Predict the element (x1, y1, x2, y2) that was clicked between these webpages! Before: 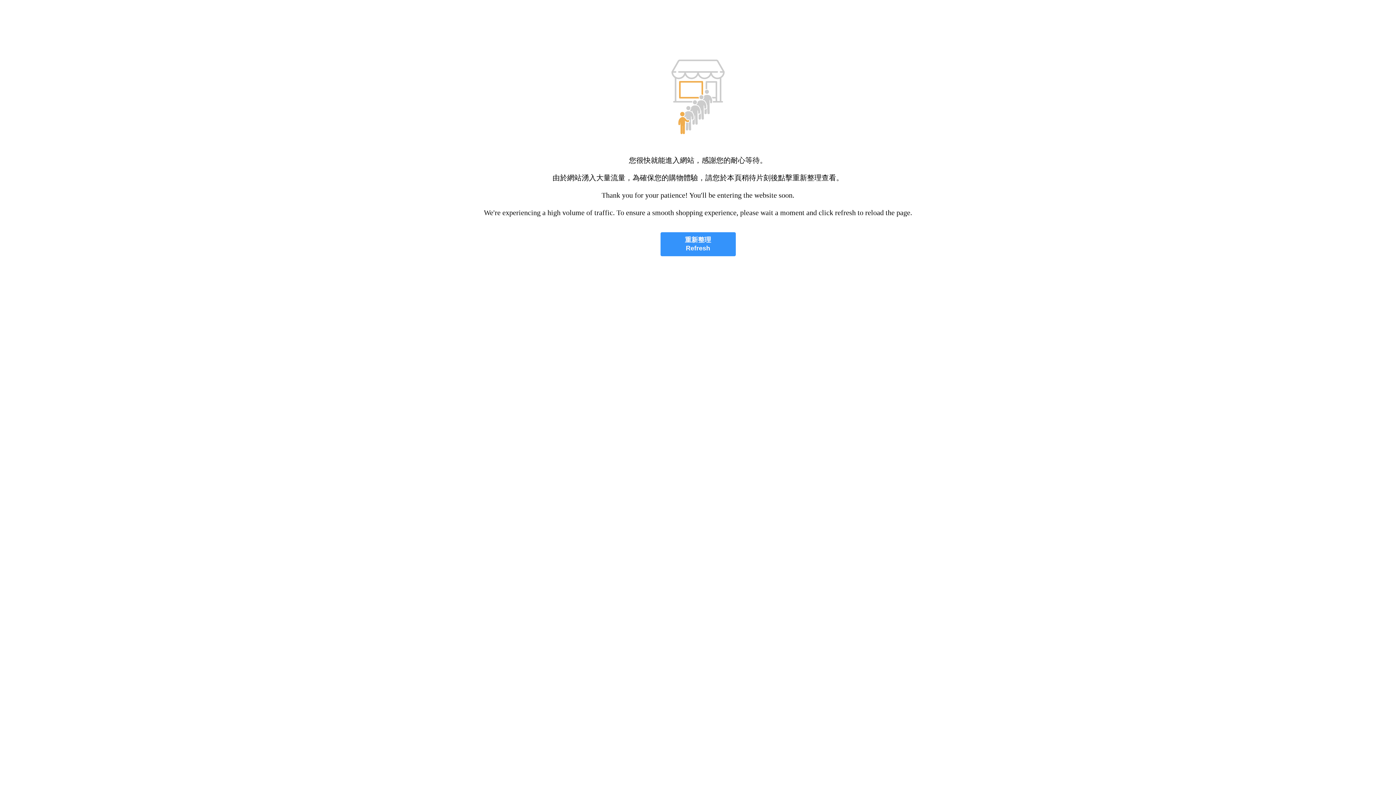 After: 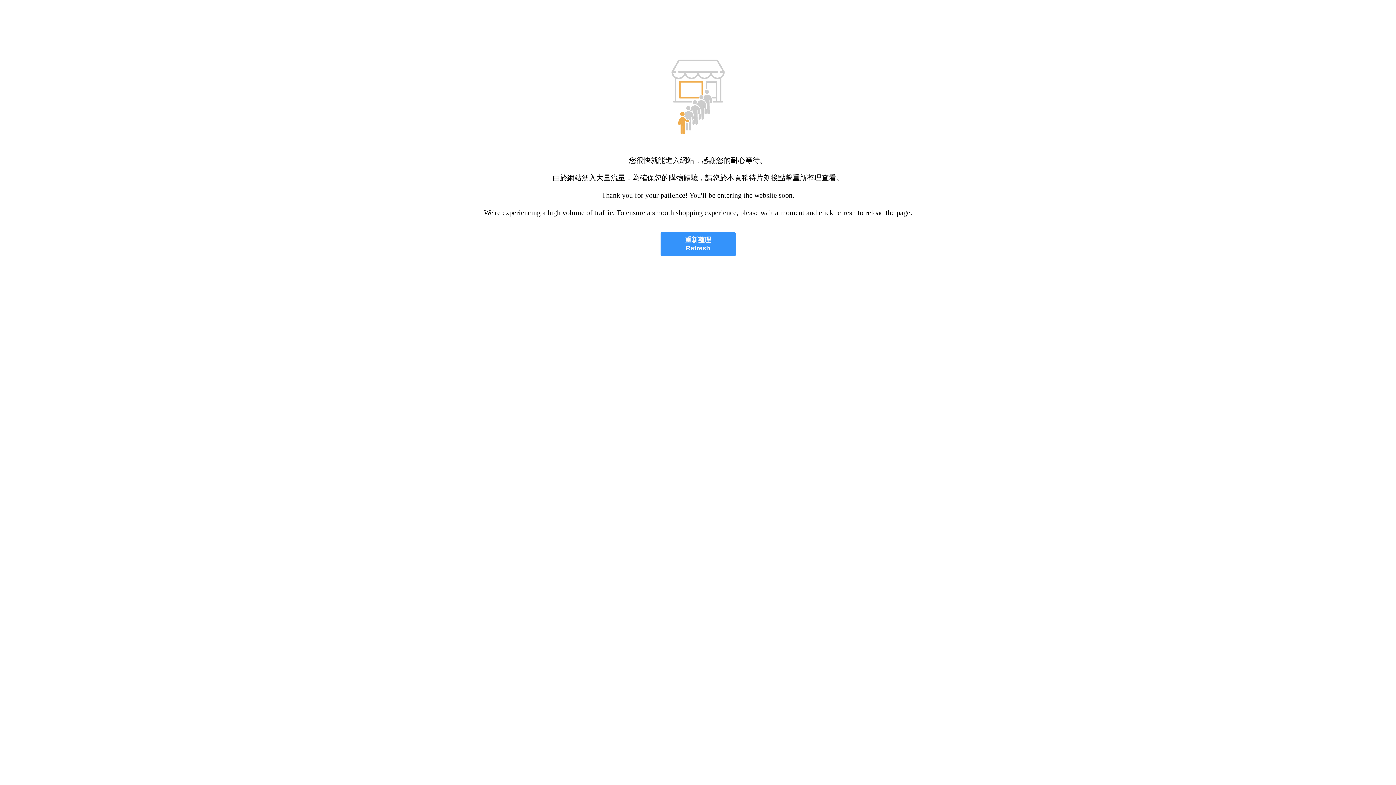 Action: bbox: (660, 232, 735, 256) label: 重新整理
Refresh